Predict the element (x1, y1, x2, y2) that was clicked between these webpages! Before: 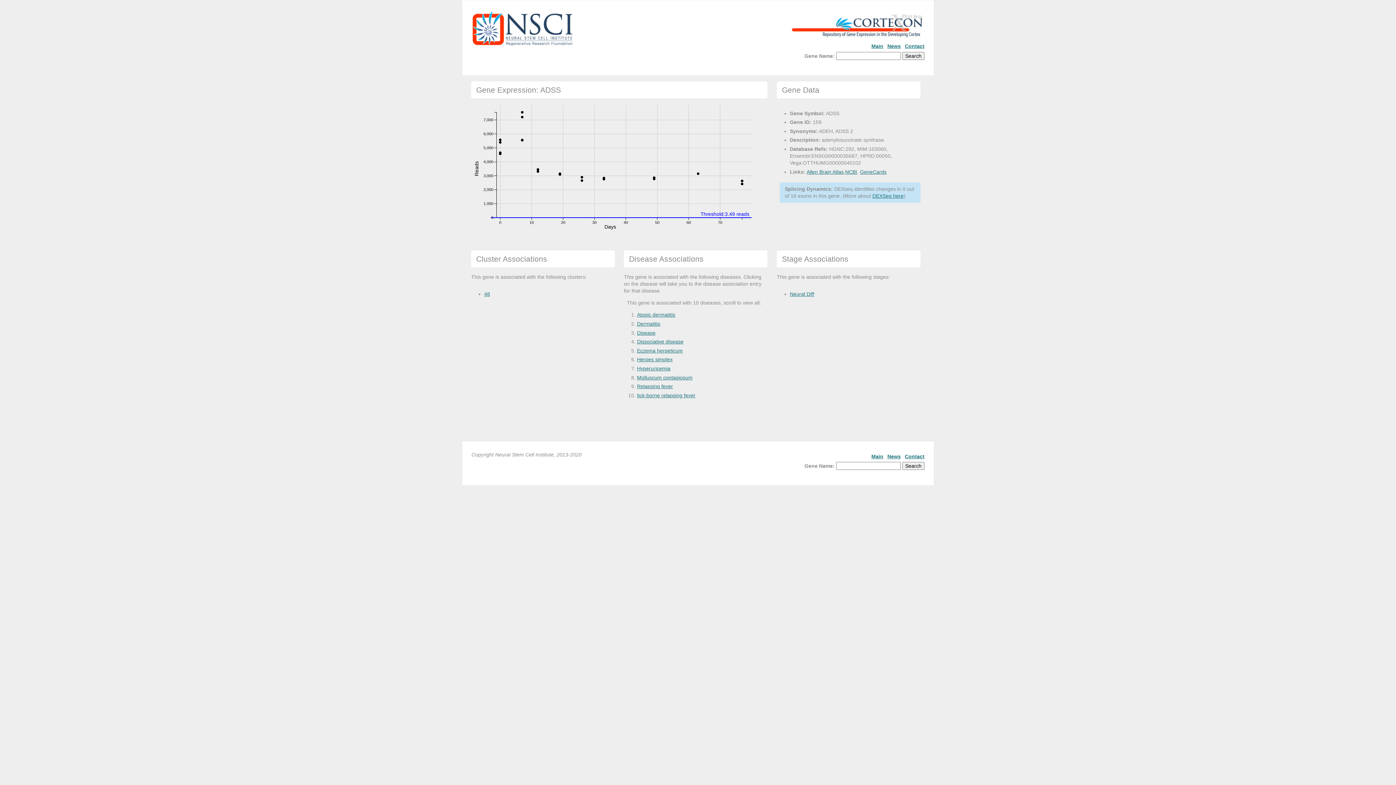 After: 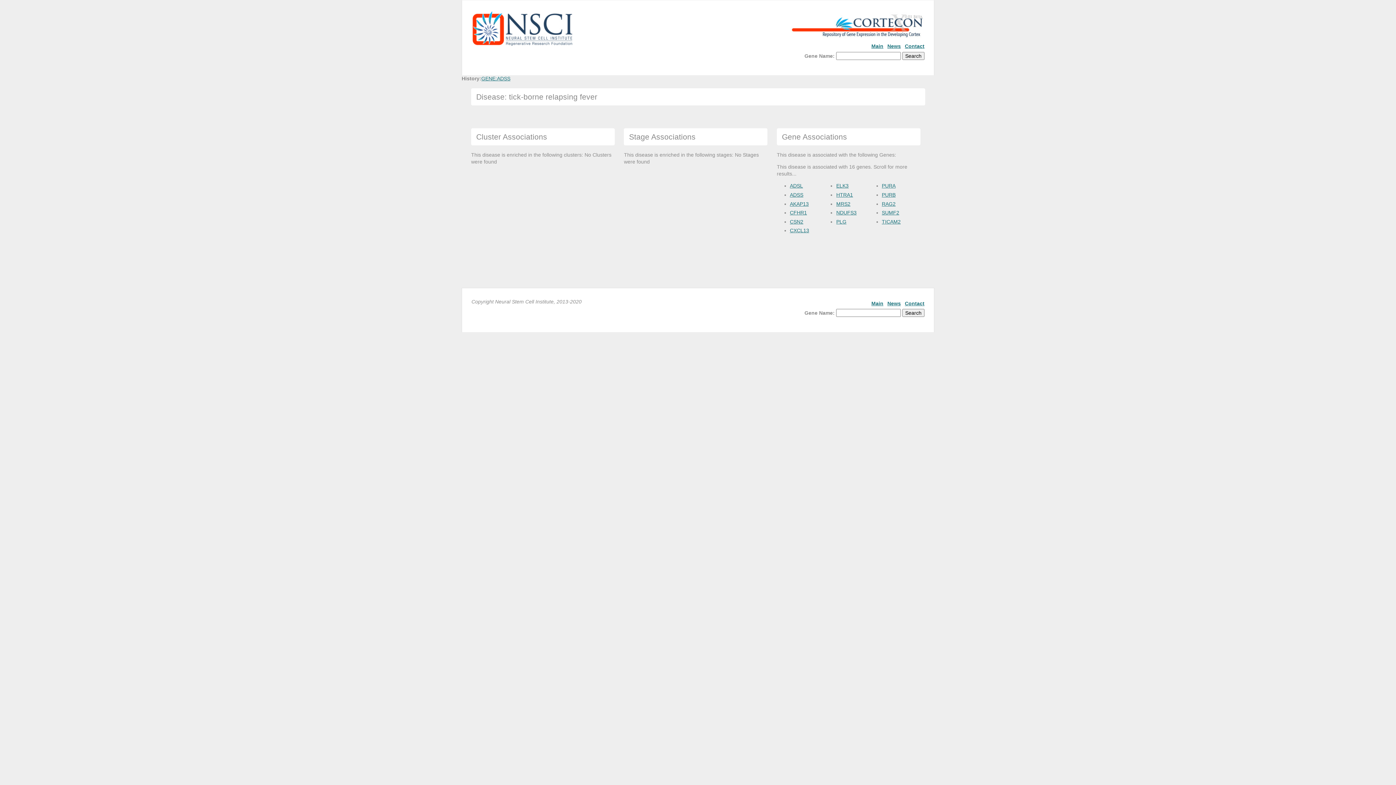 Action: label: tick-borne relapsing fever bbox: (637, 392, 695, 398)